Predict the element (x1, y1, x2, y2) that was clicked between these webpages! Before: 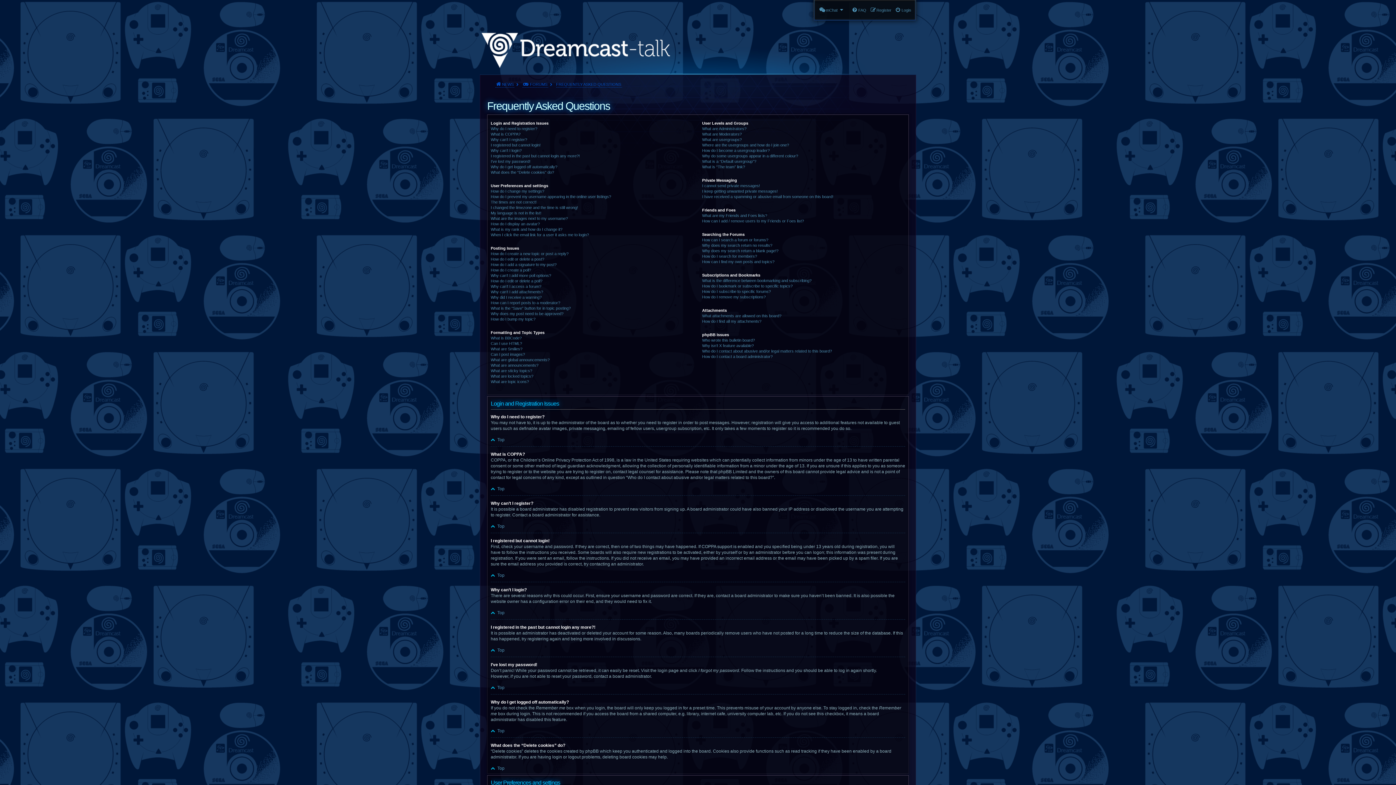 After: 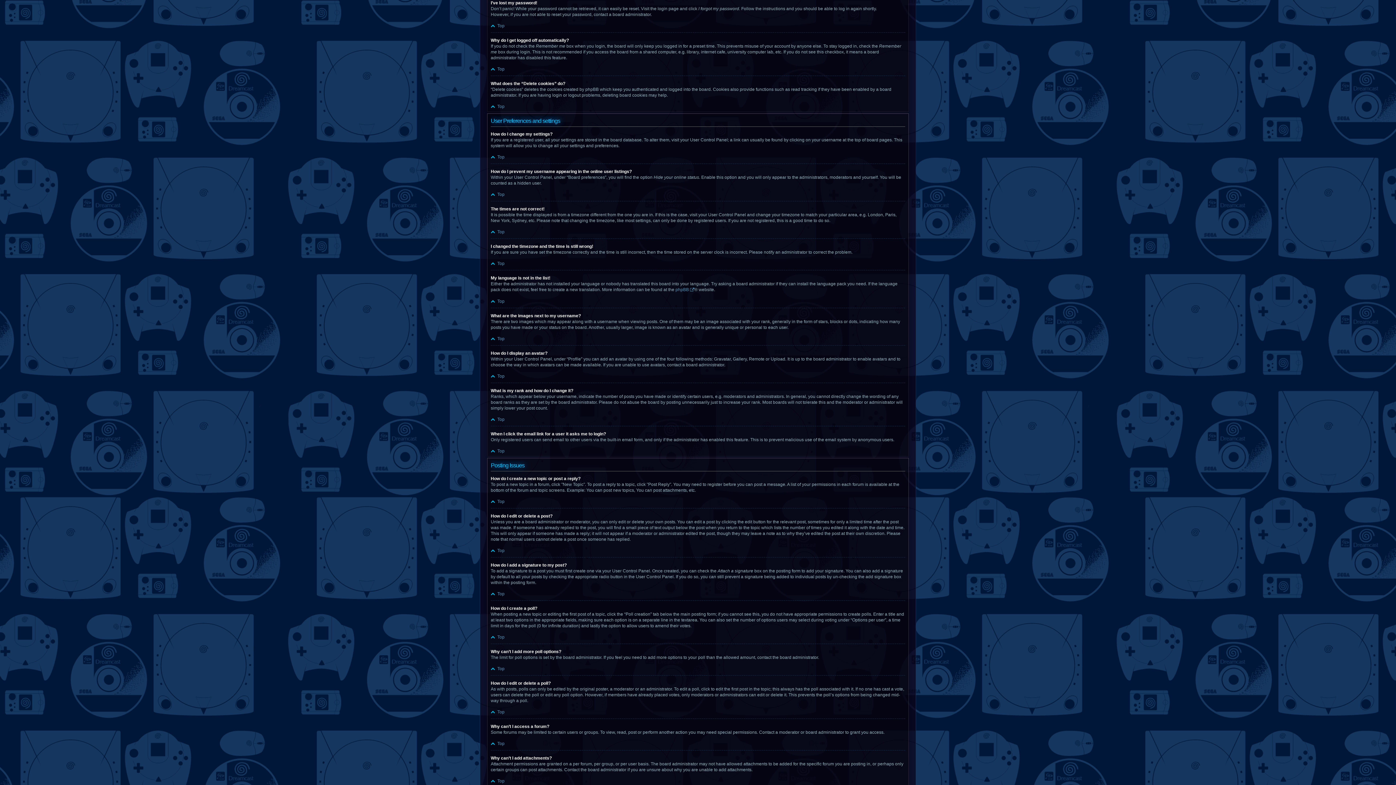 Action: bbox: (490, 158, 530, 164) label: I’ve lost my password!